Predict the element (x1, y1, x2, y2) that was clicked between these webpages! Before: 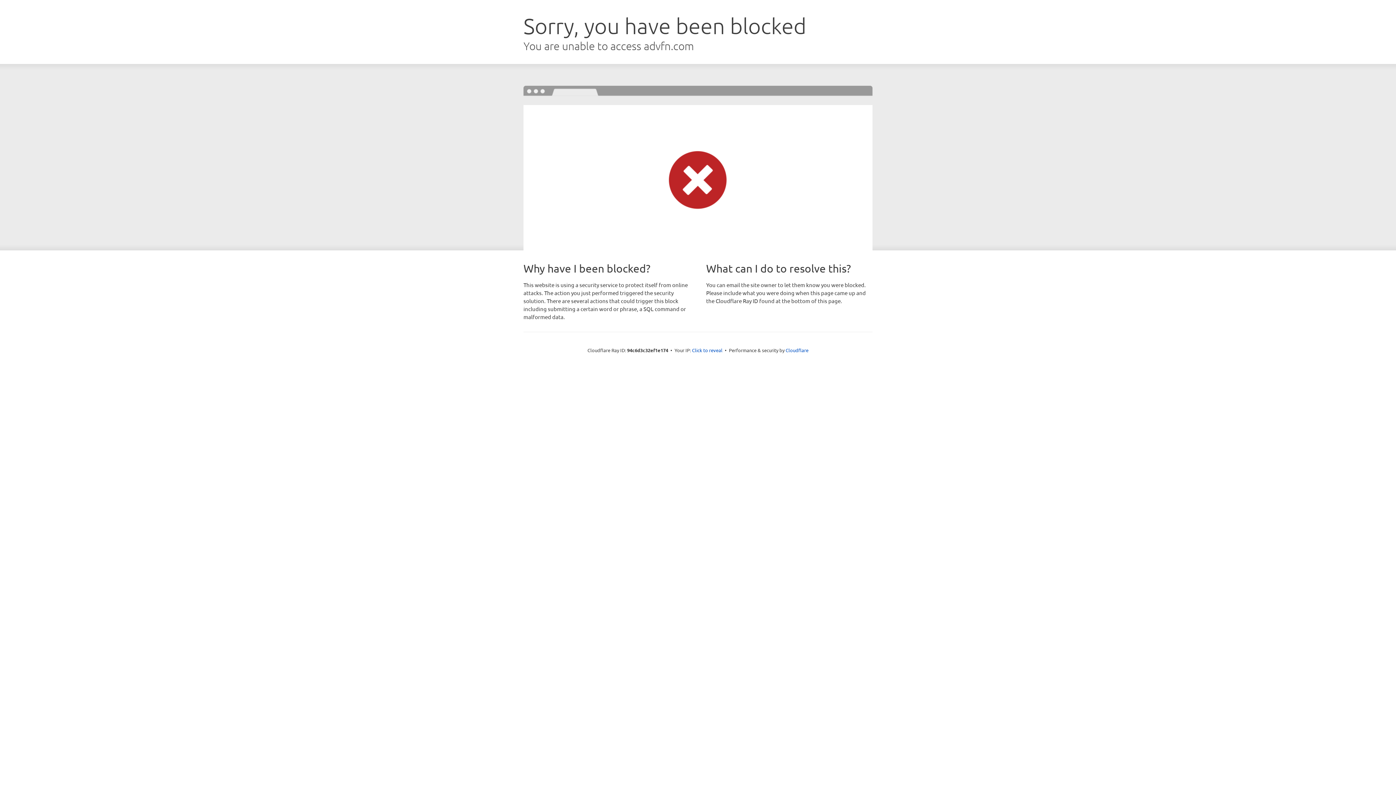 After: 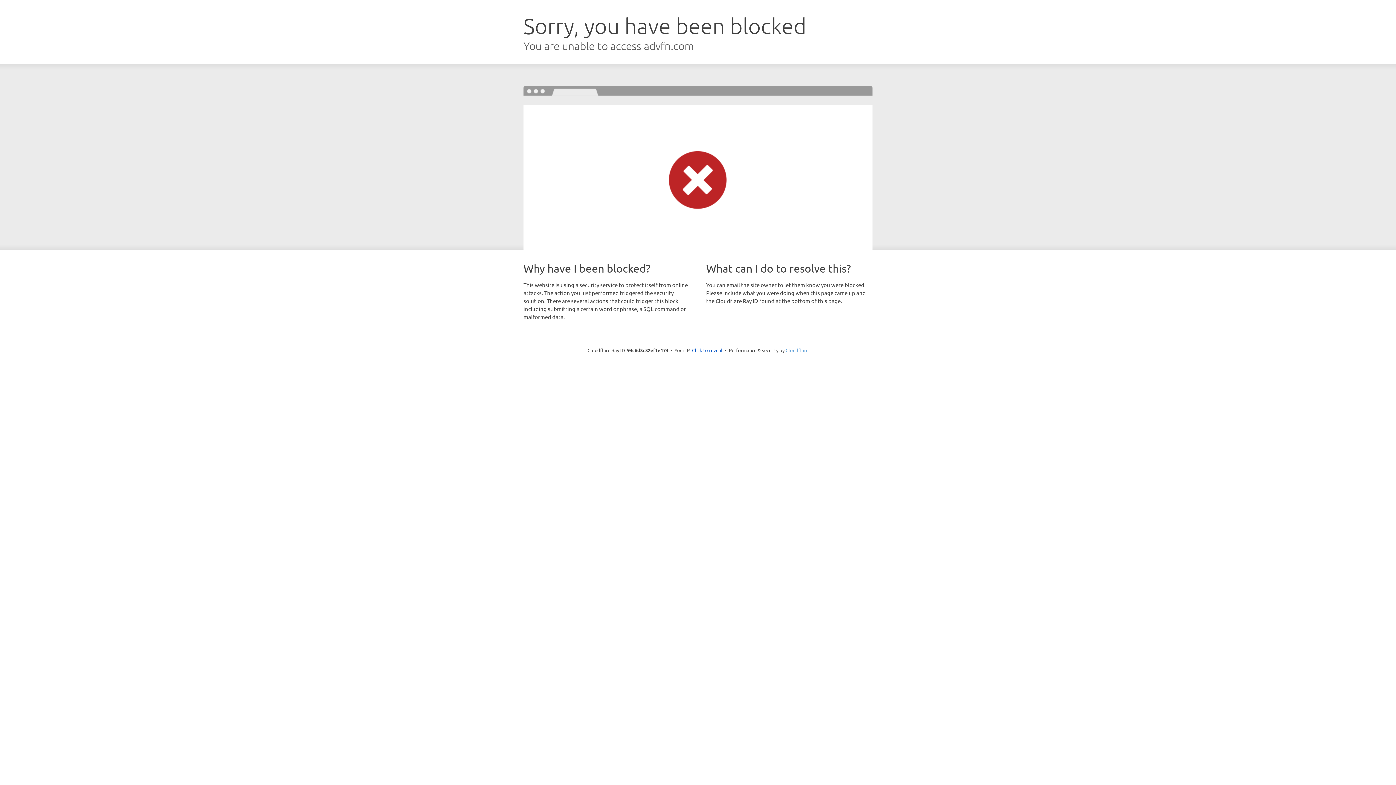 Action: bbox: (785, 347, 808, 353) label: Cloudflare